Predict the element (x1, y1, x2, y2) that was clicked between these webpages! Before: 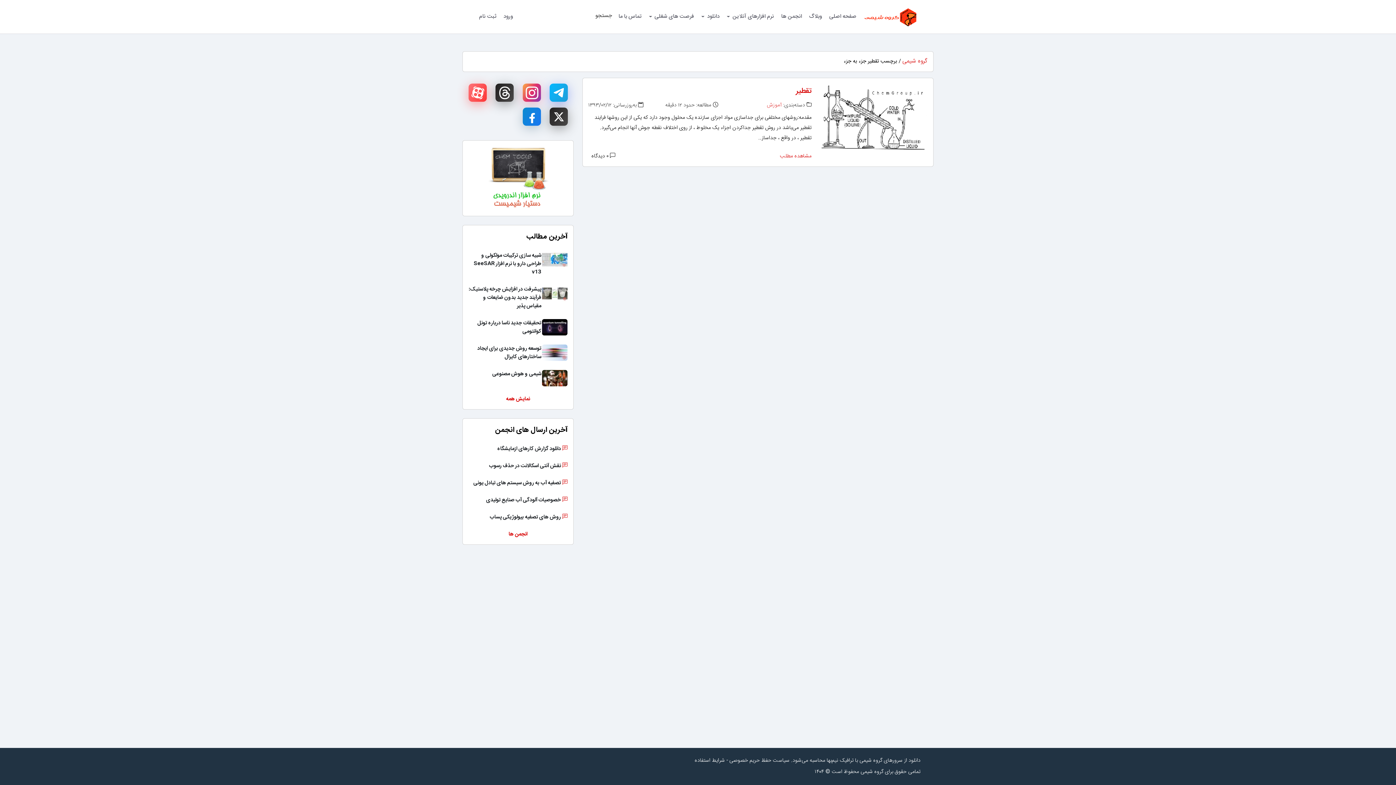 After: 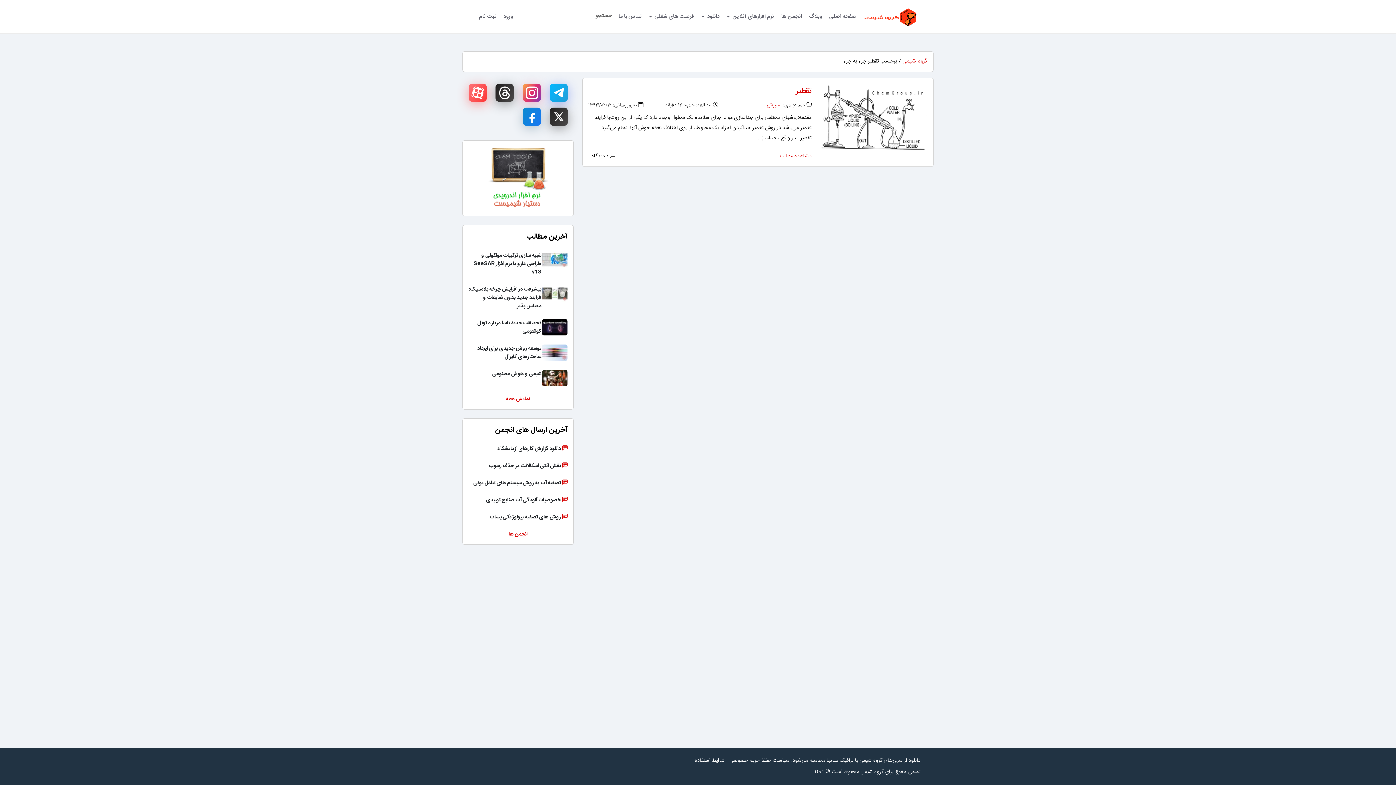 Action: bbox: (485, 174, 550, 183)